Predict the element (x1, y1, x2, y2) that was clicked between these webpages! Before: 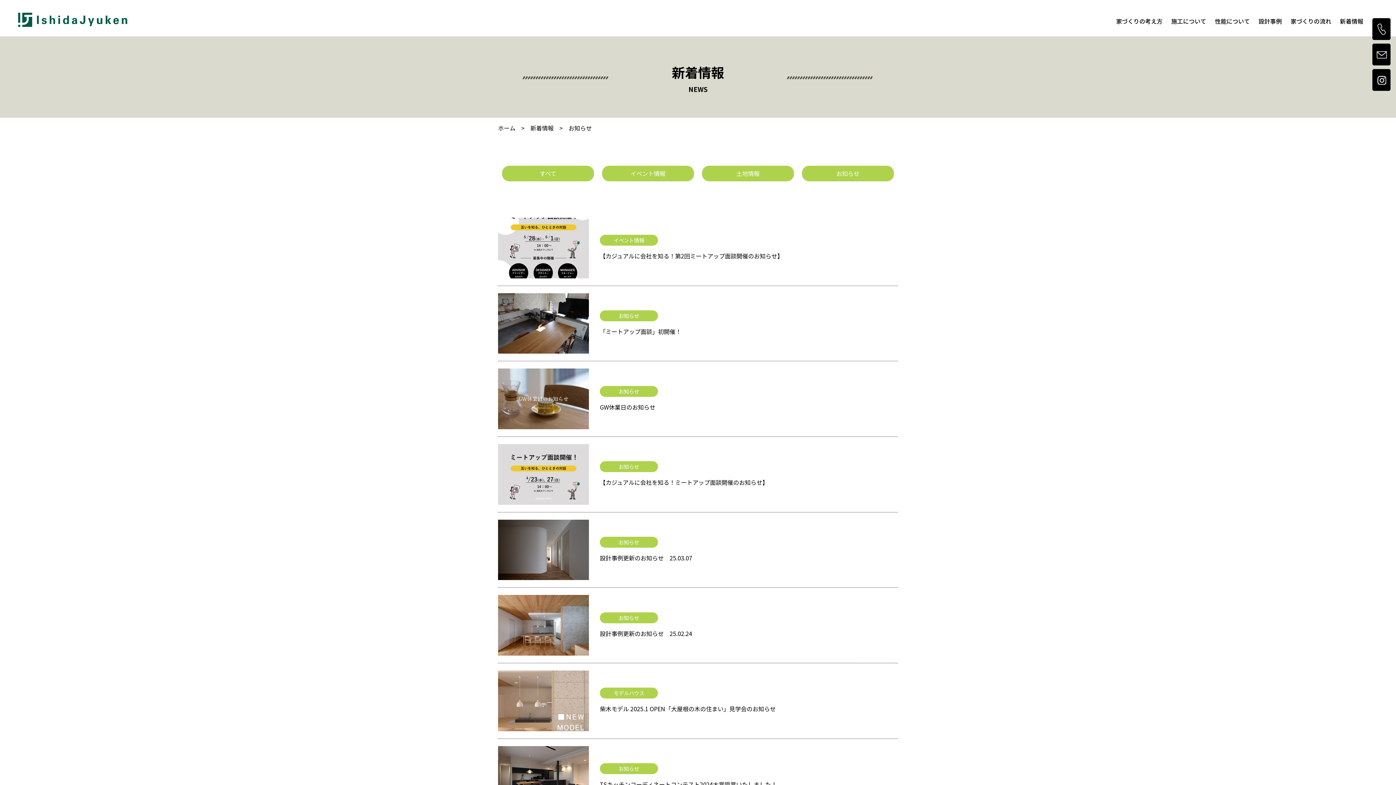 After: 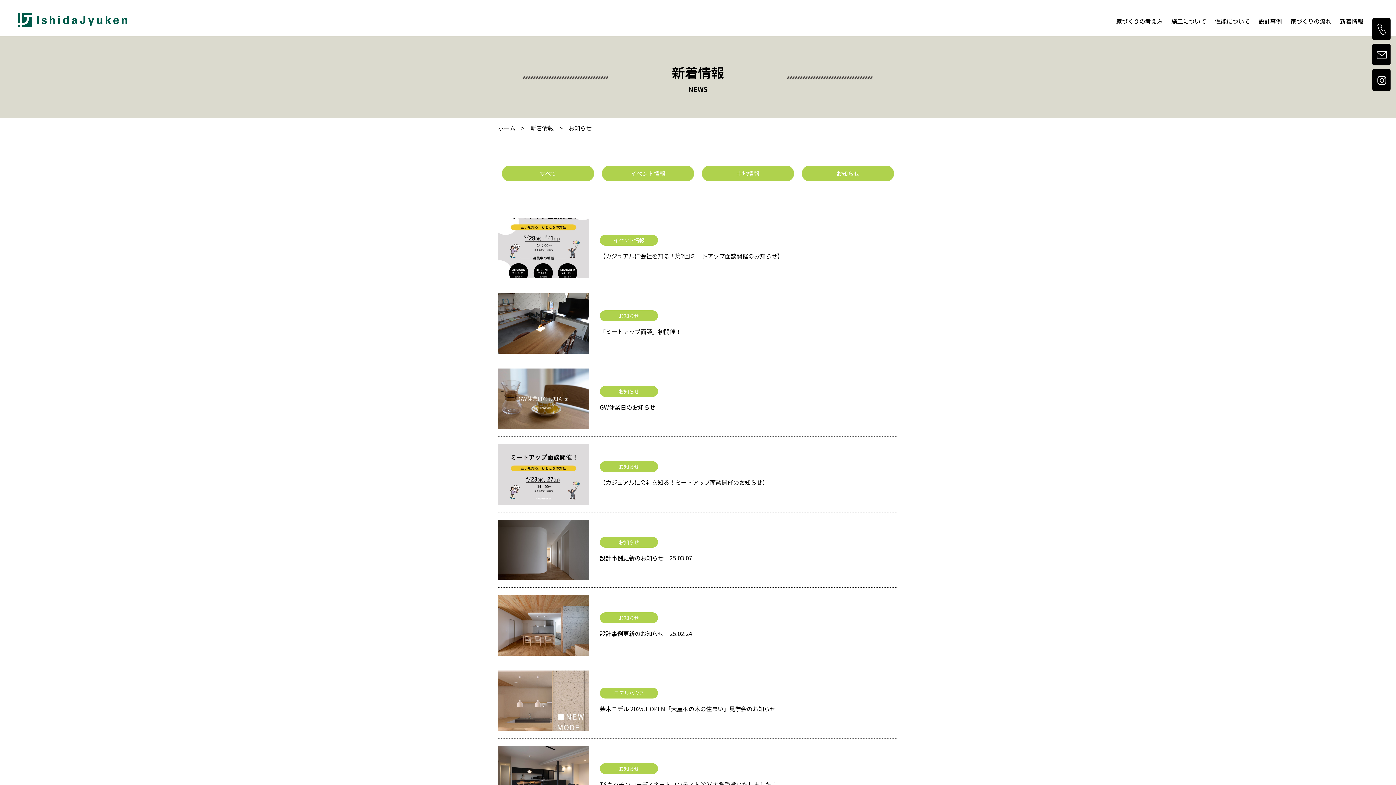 Action: label: お知らせ bbox: (618, 538, 639, 546)